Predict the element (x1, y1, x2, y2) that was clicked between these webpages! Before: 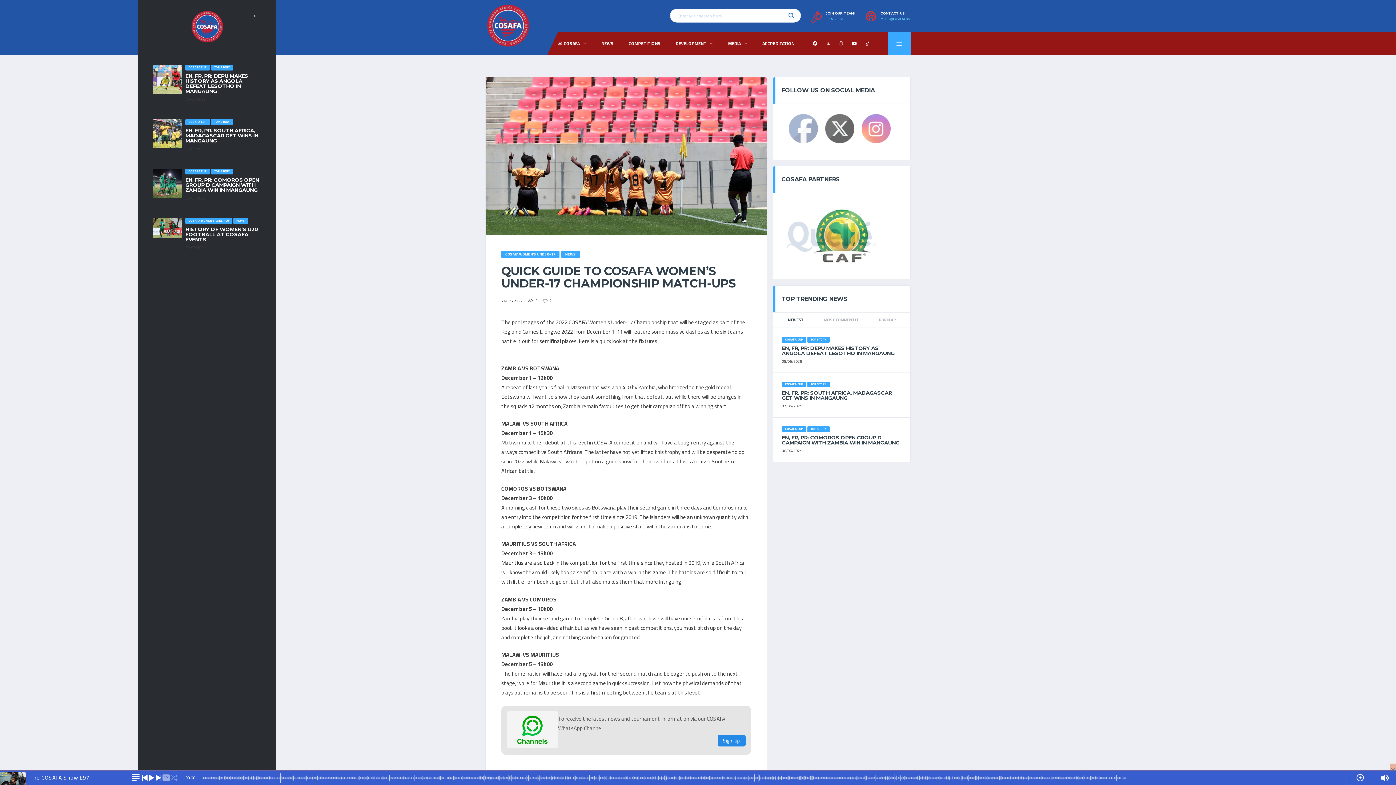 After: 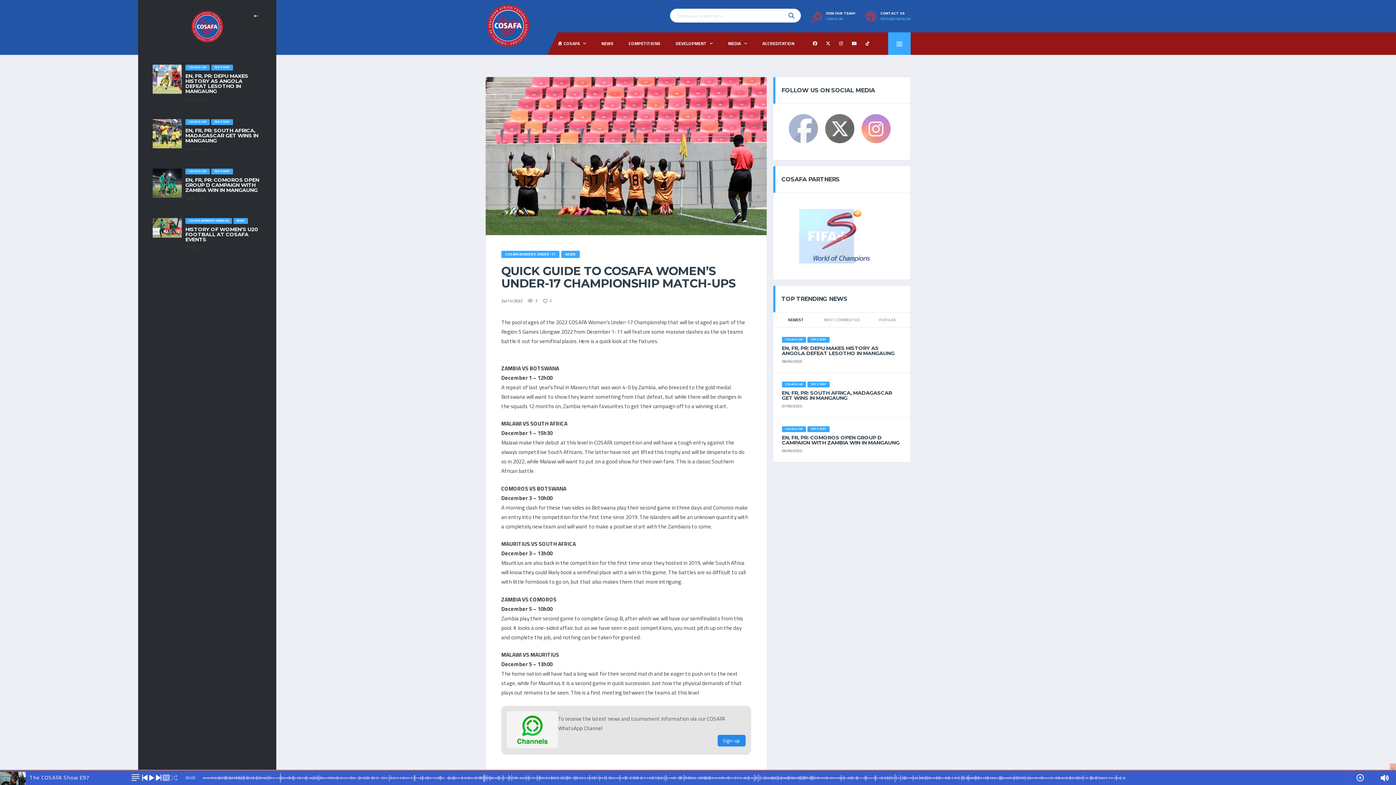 Action: label: MEDIA@COSAFA.COM bbox: (880, 17, 910, 20)